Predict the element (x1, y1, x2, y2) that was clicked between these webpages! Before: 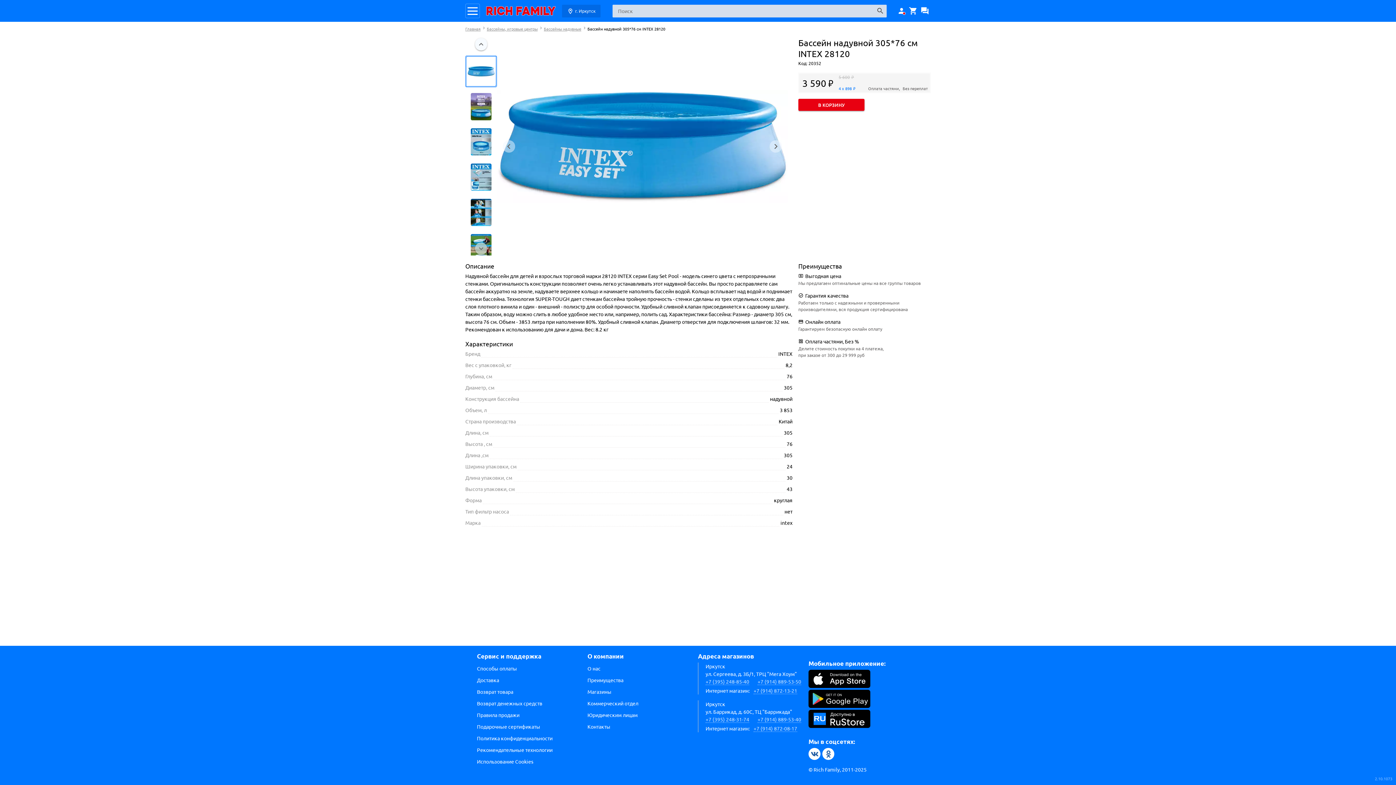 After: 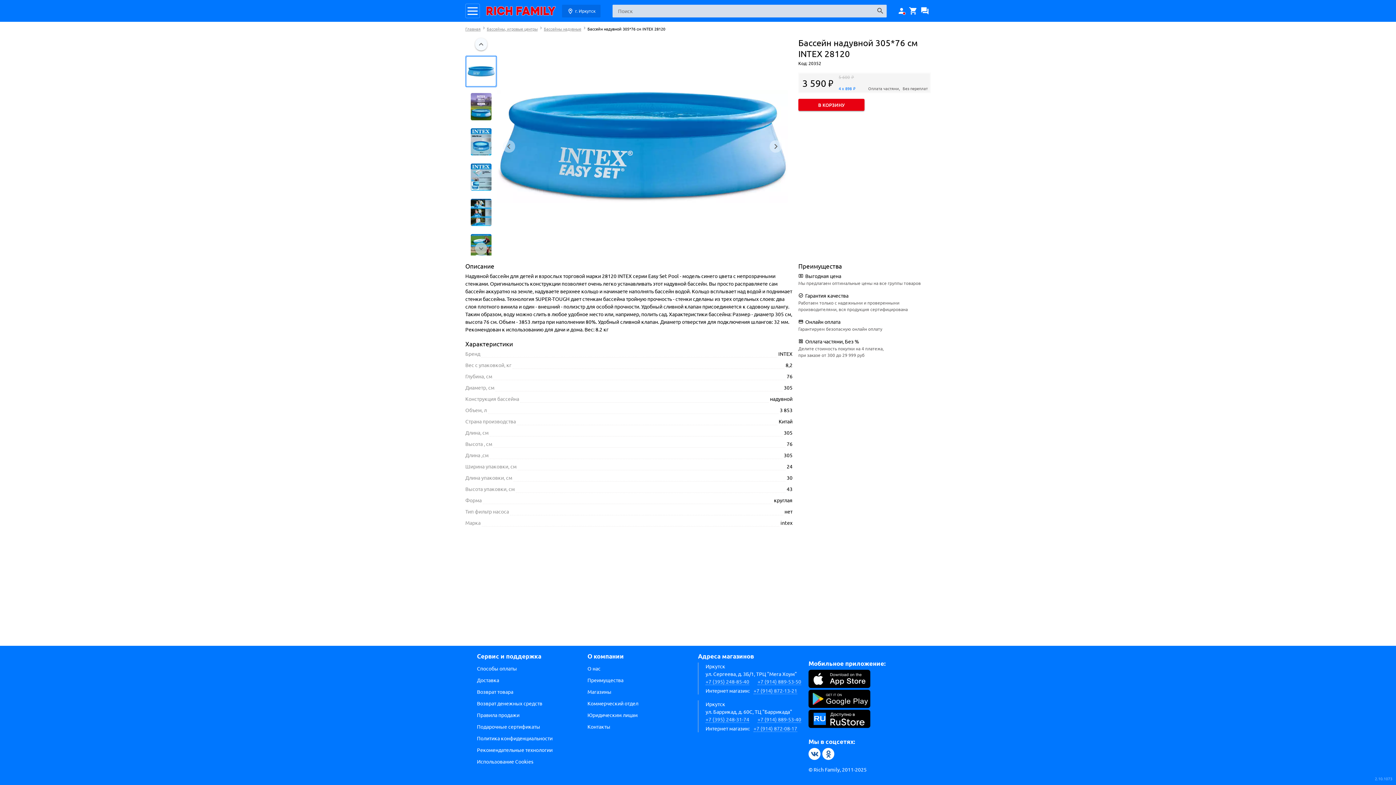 Action: bbox: (465, 55, 497, 87)